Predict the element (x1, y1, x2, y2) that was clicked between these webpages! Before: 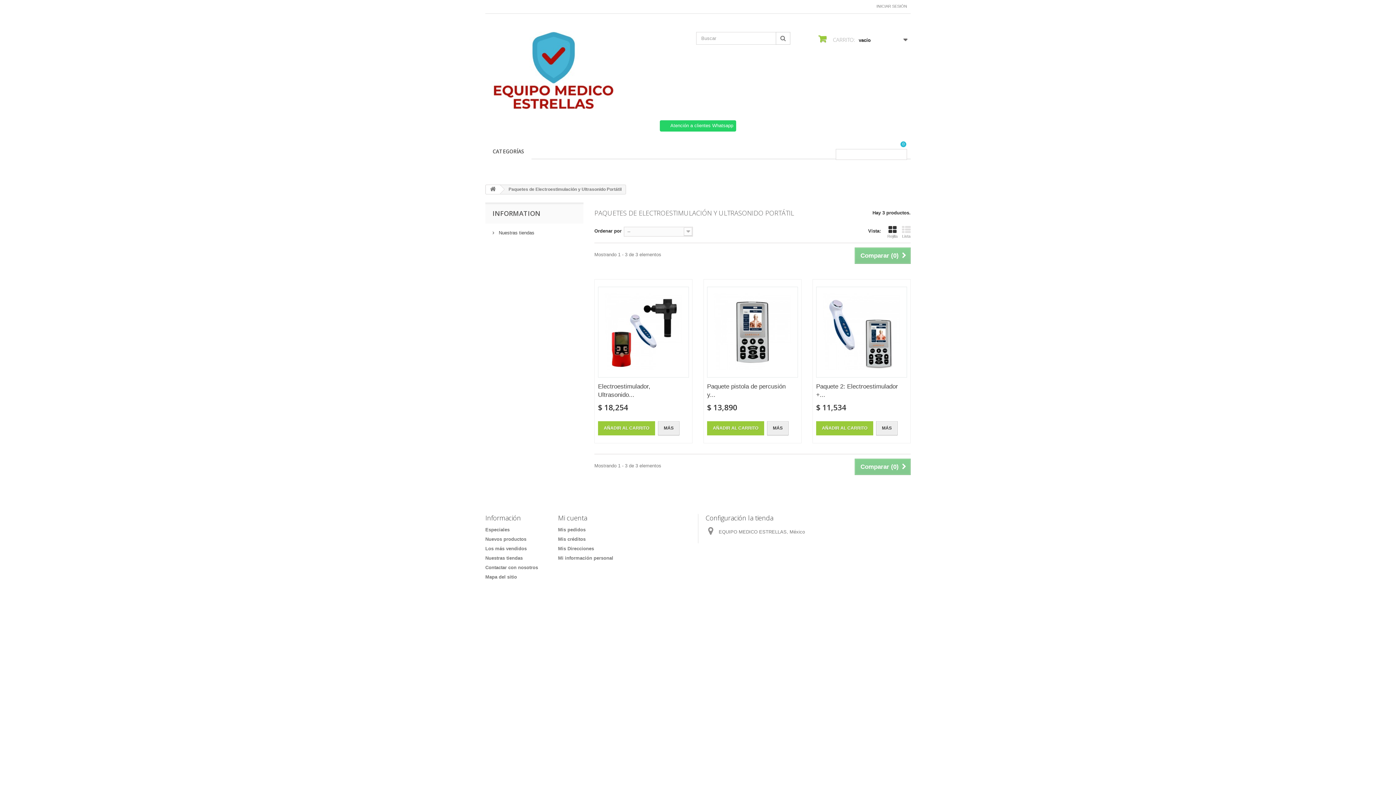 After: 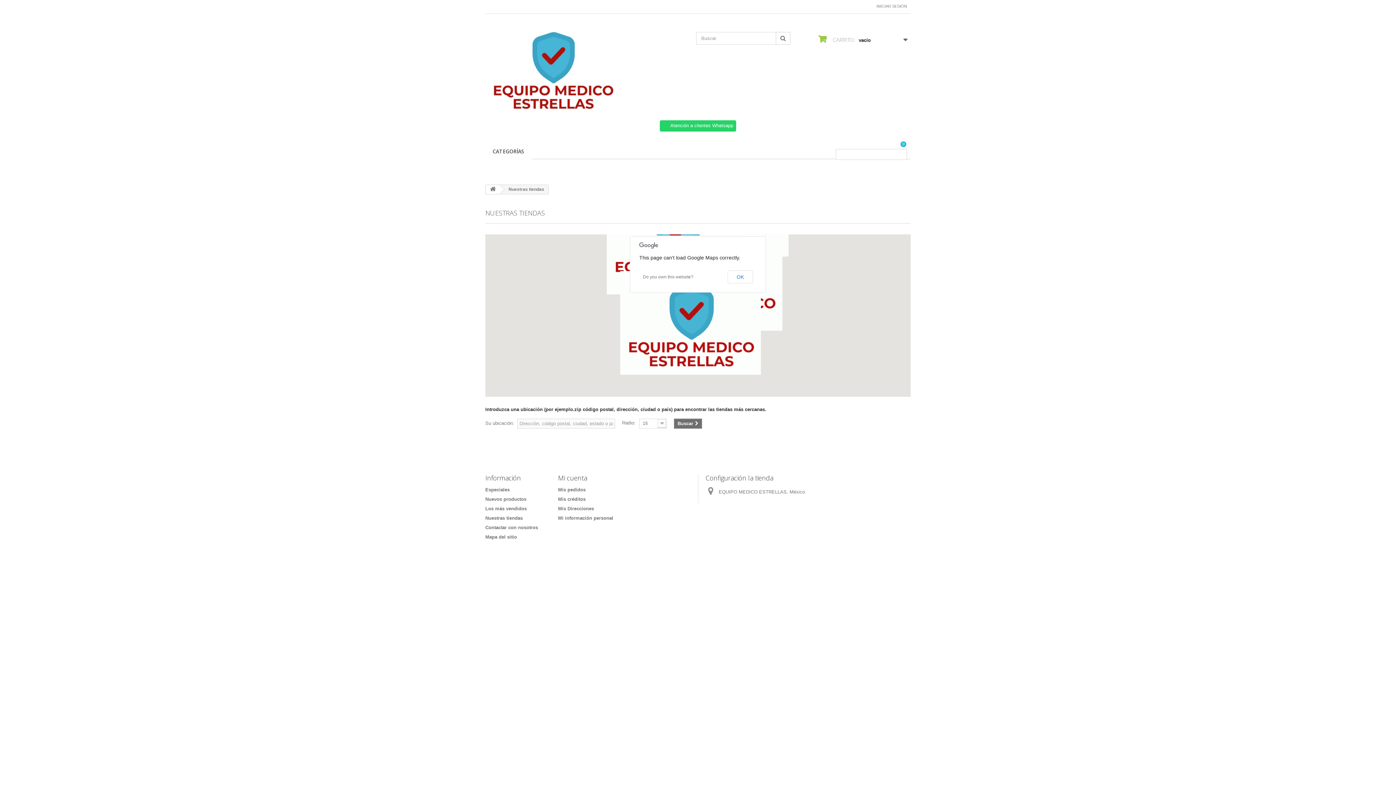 Action: bbox: (492, 230, 534, 235) label:  Nuestras tiendas